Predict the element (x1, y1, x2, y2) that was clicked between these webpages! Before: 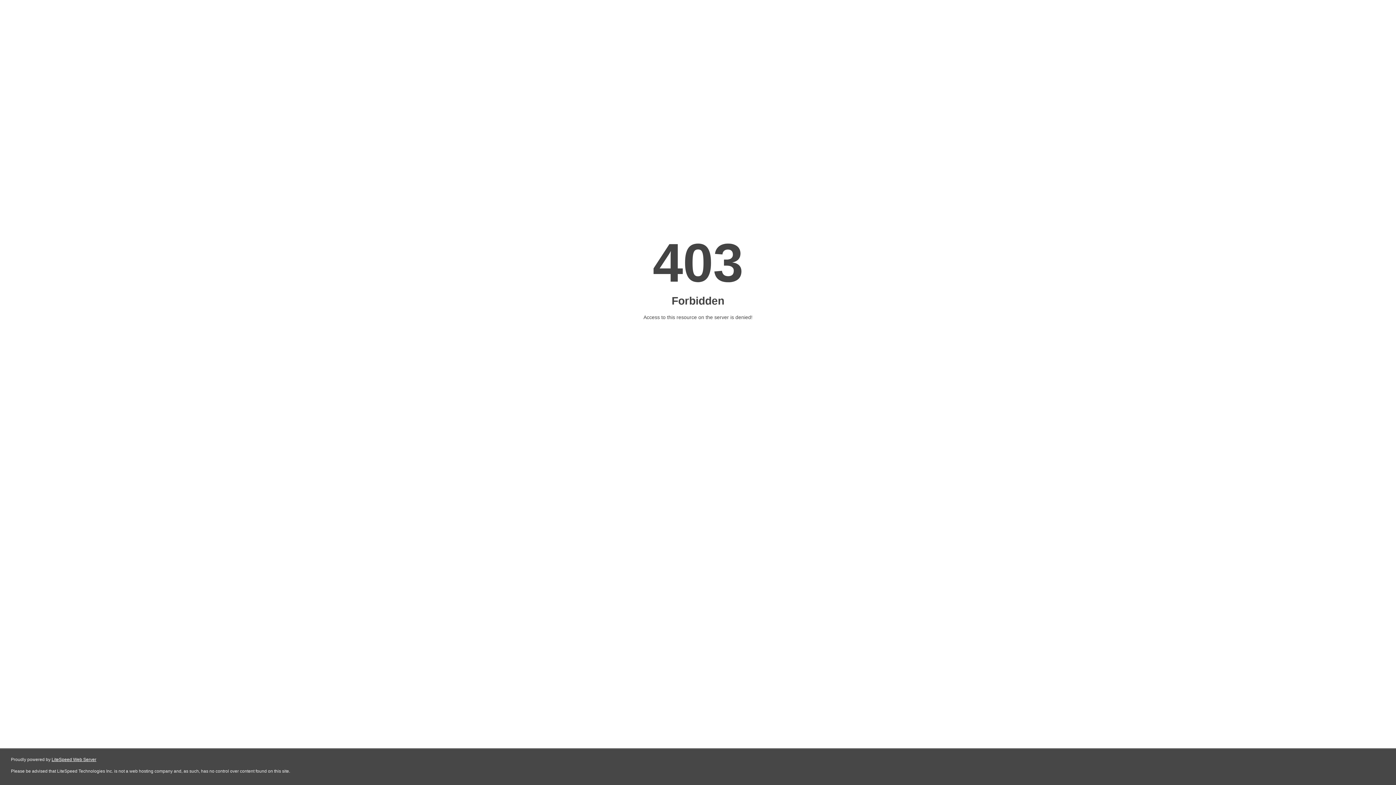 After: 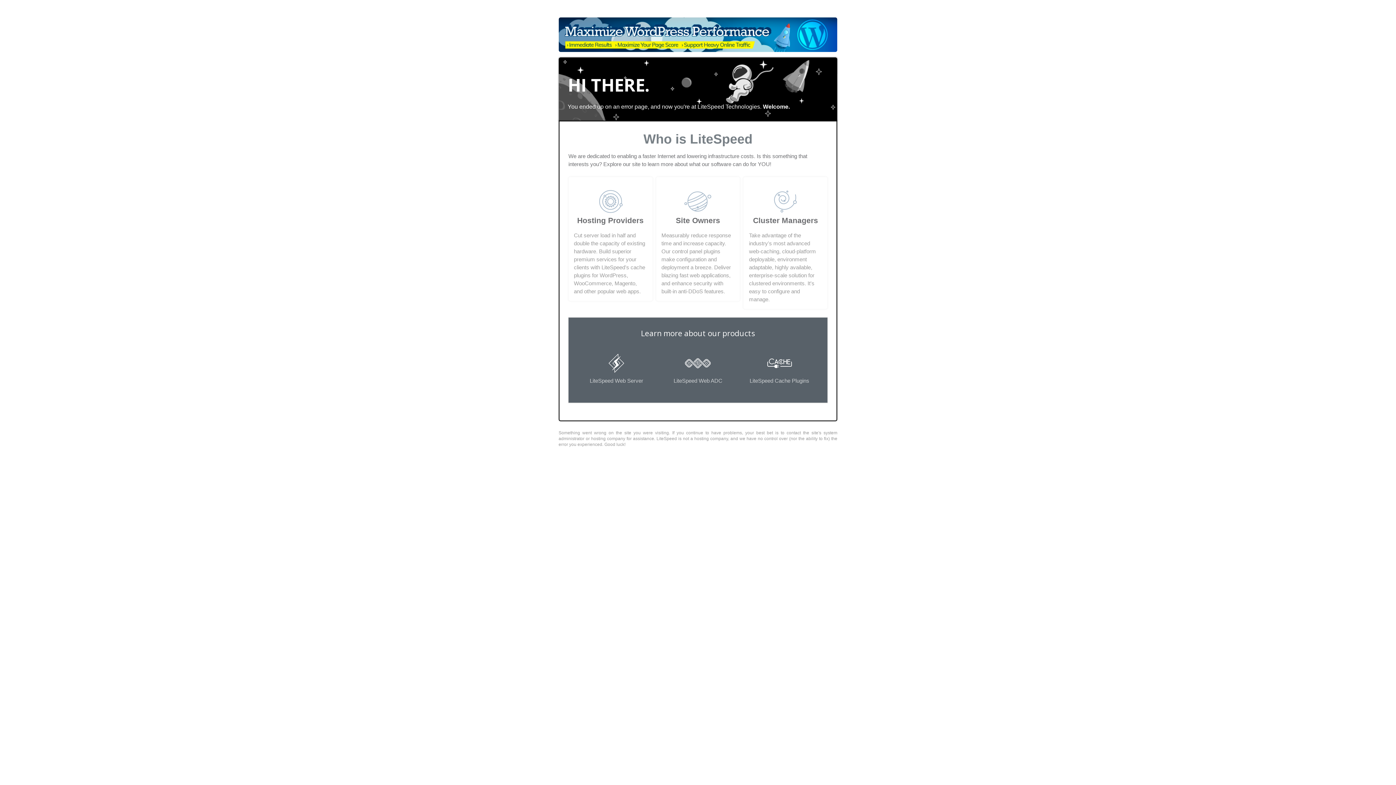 Action: label: LiteSpeed Web Server bbox: (51, 757, 96, 762)